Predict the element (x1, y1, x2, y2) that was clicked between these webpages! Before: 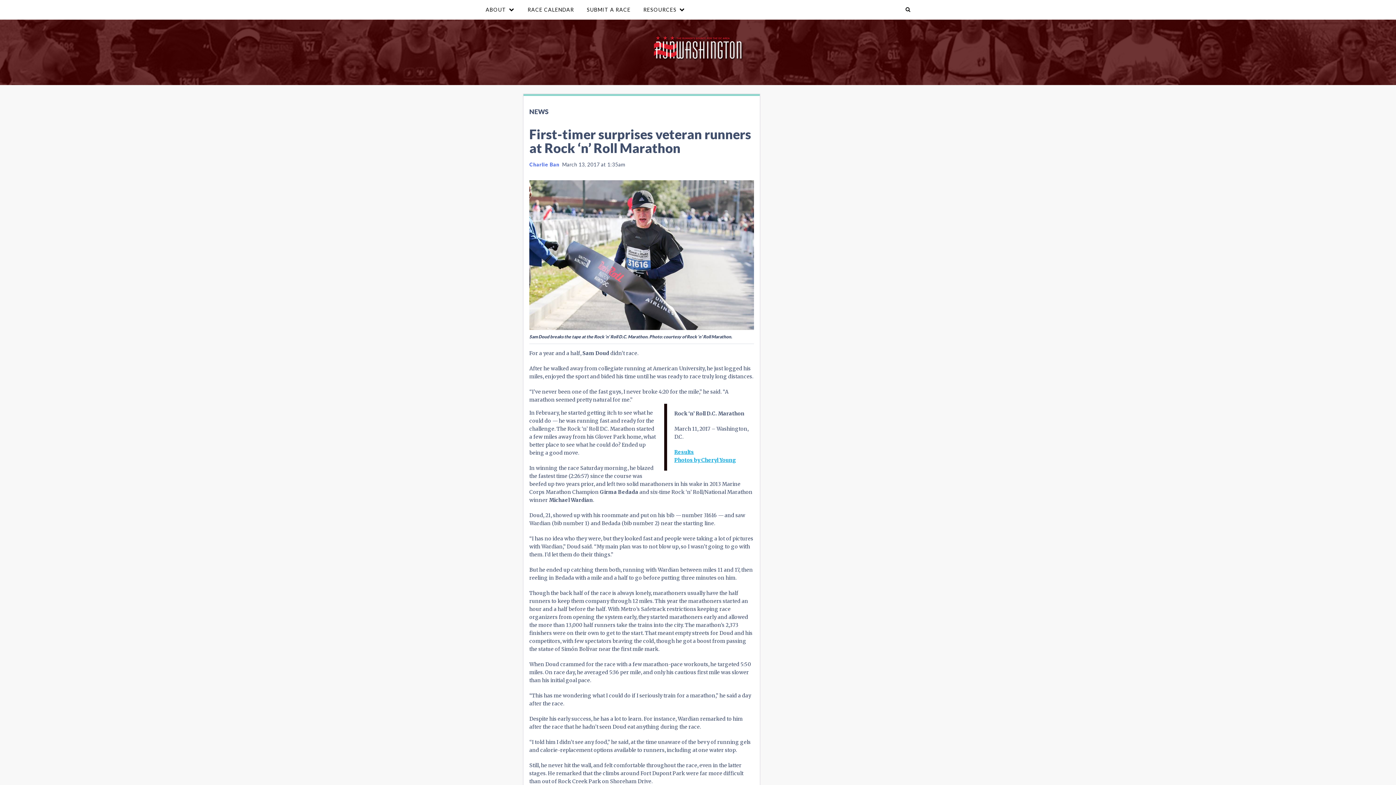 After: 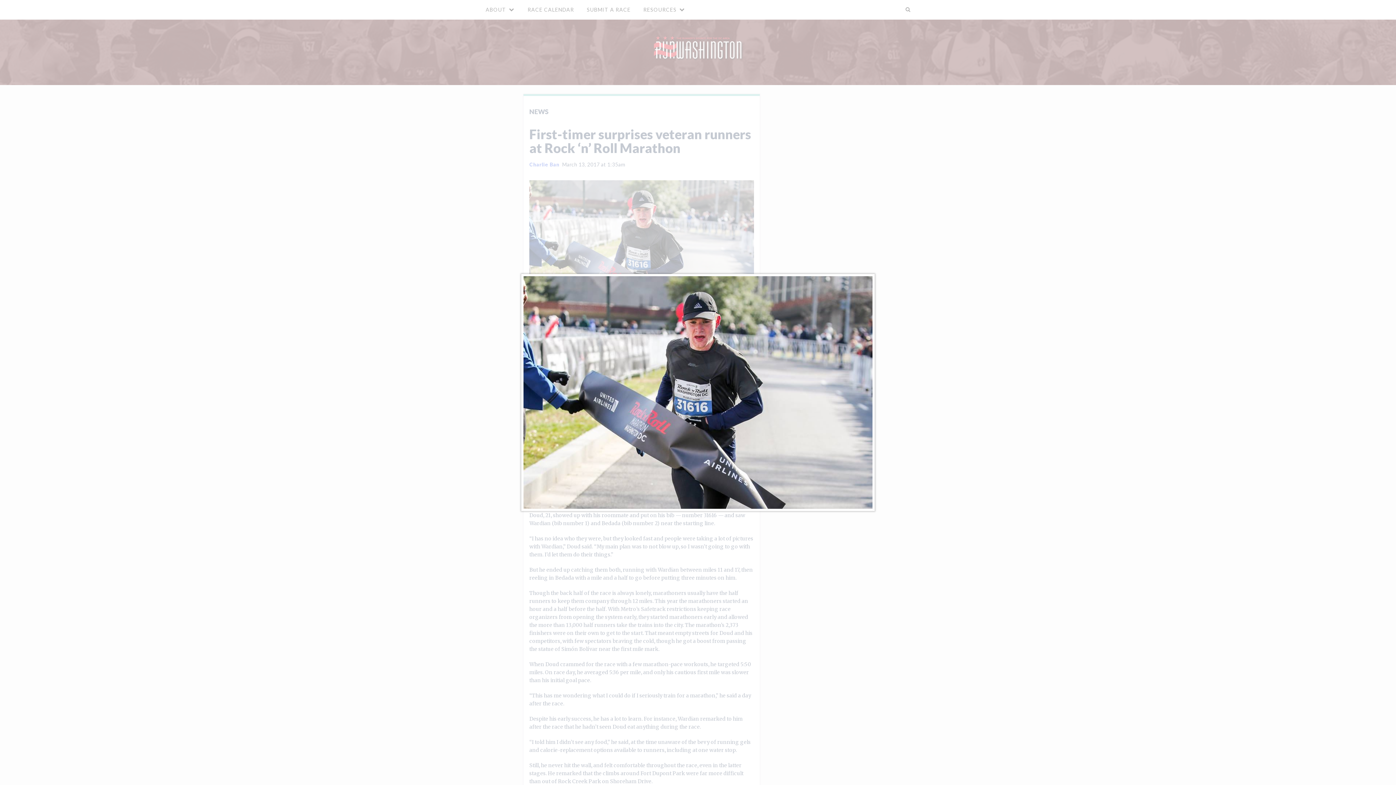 Action: bbox: (529, 180, 754, 330)